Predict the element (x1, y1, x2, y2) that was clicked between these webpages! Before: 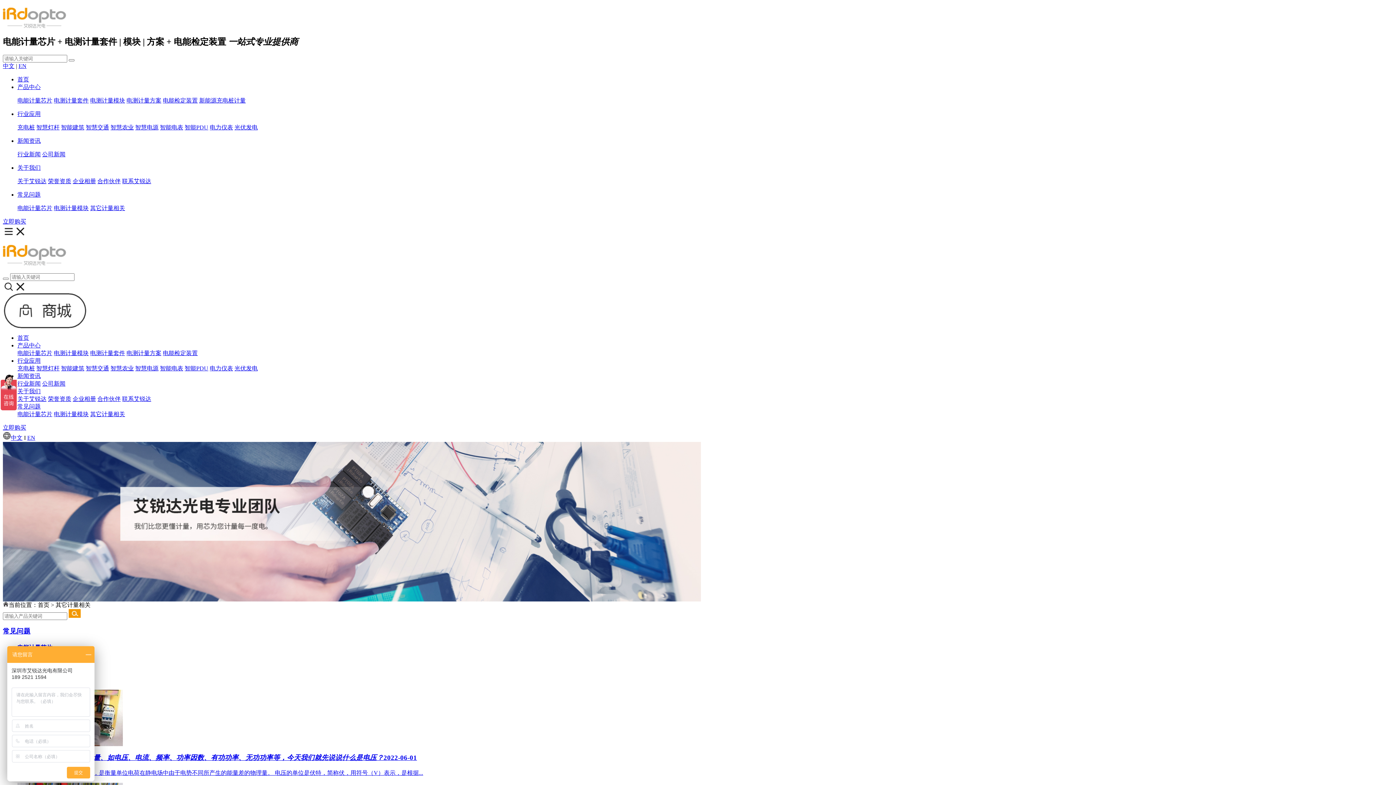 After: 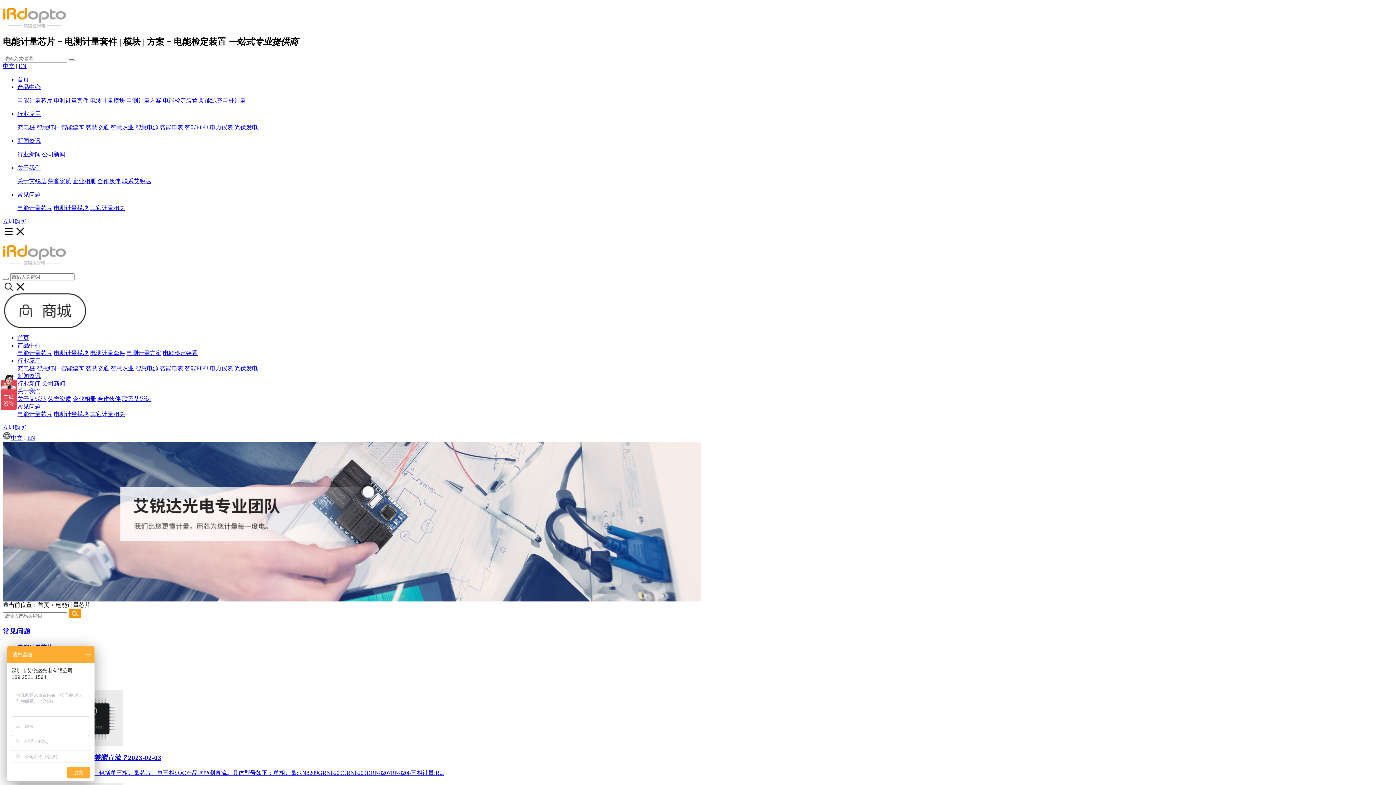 Action: bbox: (17, 205, 52, 211) label: 电能计量芯片